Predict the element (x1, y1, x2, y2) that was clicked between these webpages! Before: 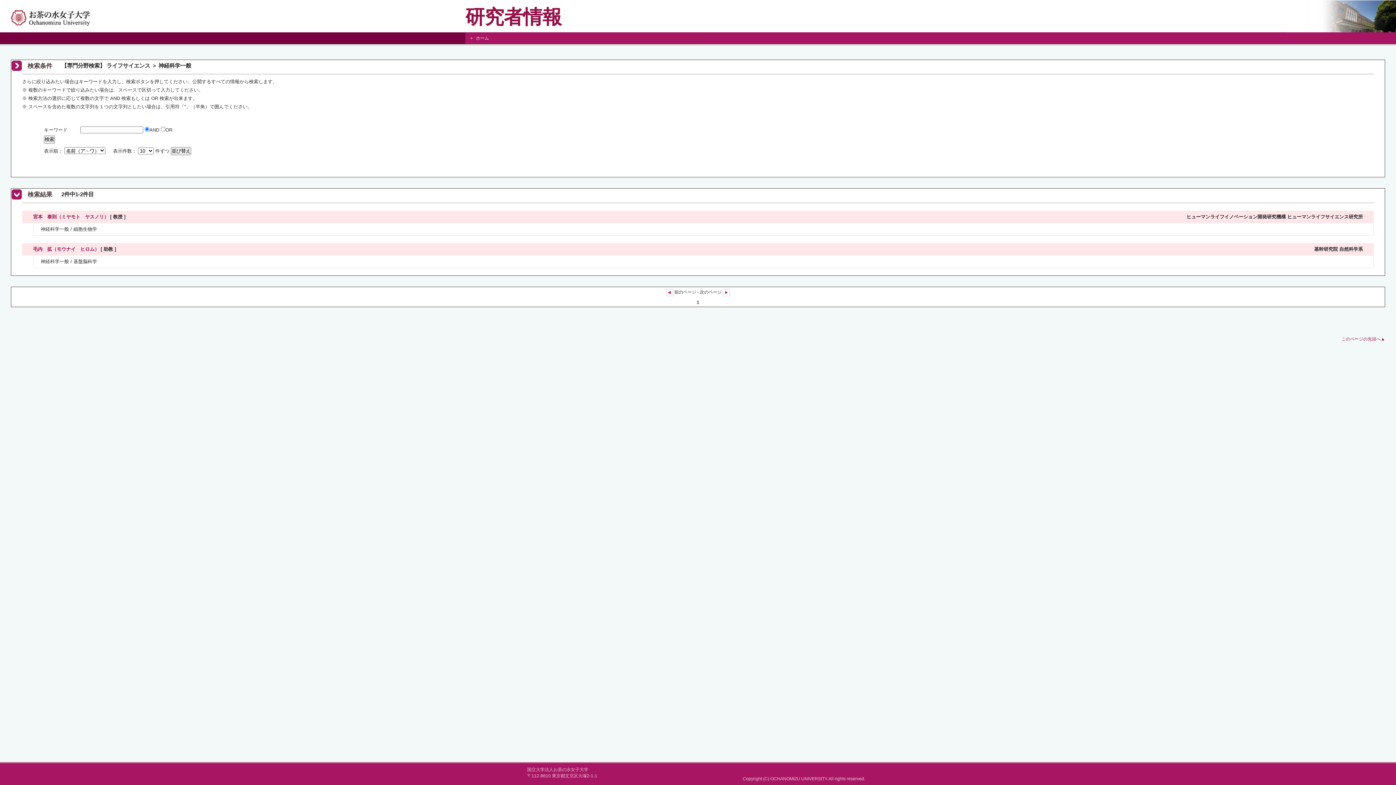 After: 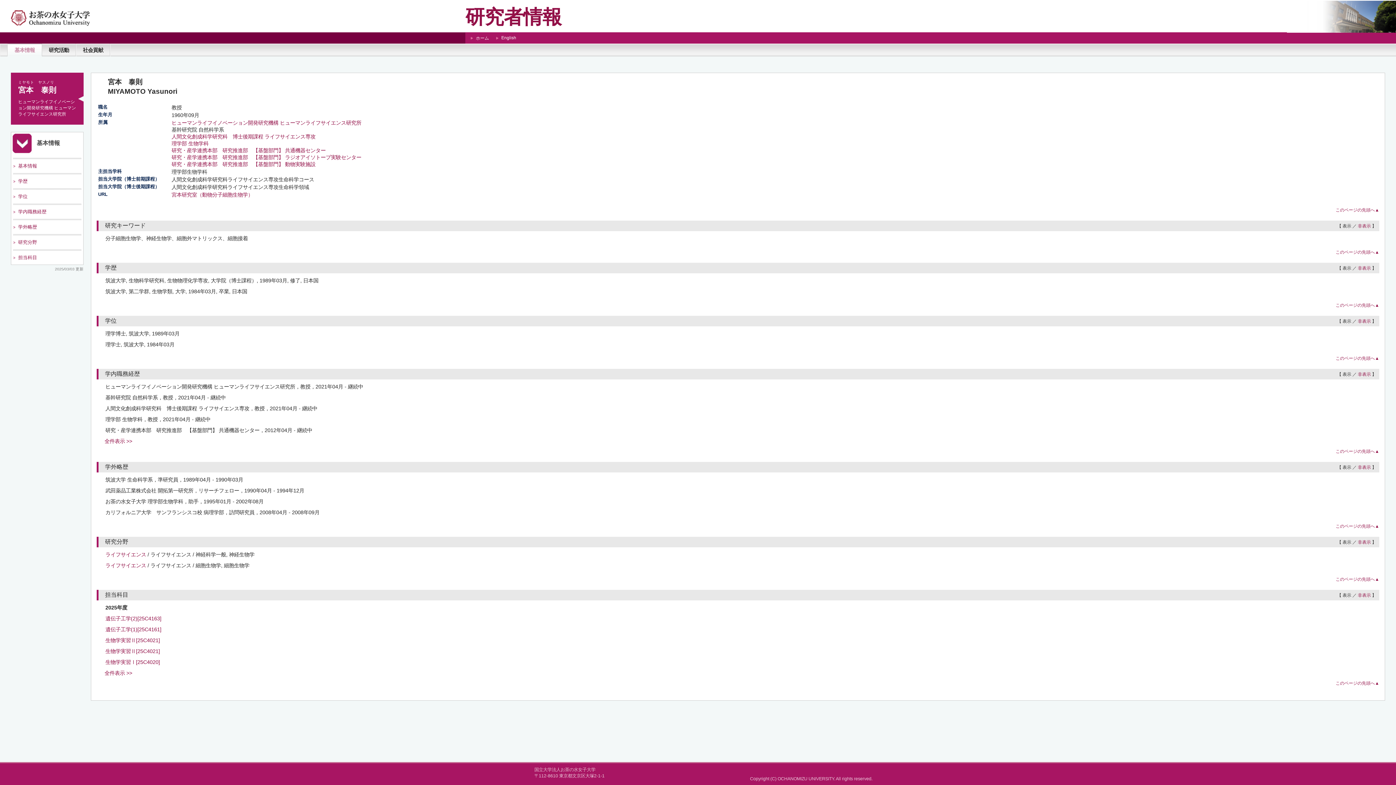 Action: bbox: (33, 214, 108, 219) label: 宮本　泰則（ミヤモト　ヤスノリ）